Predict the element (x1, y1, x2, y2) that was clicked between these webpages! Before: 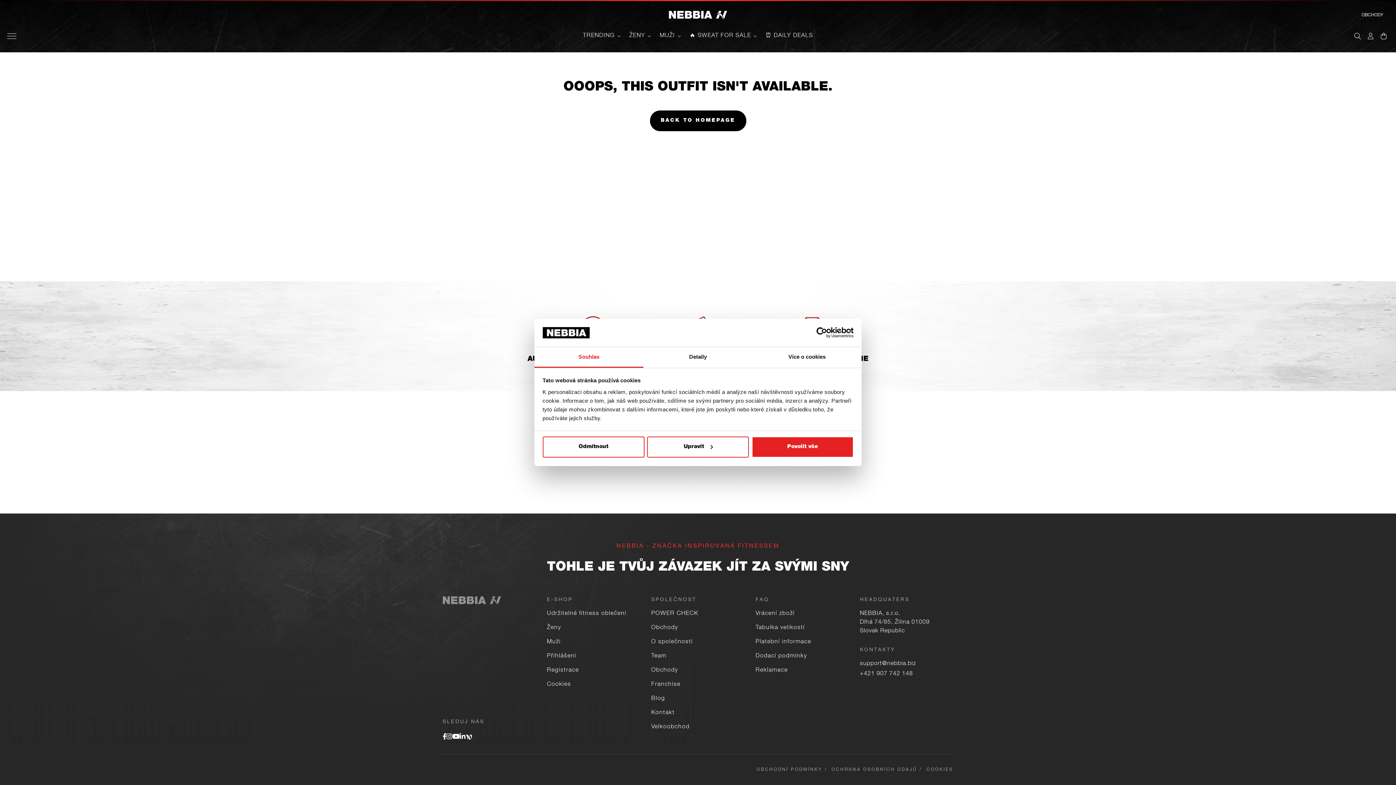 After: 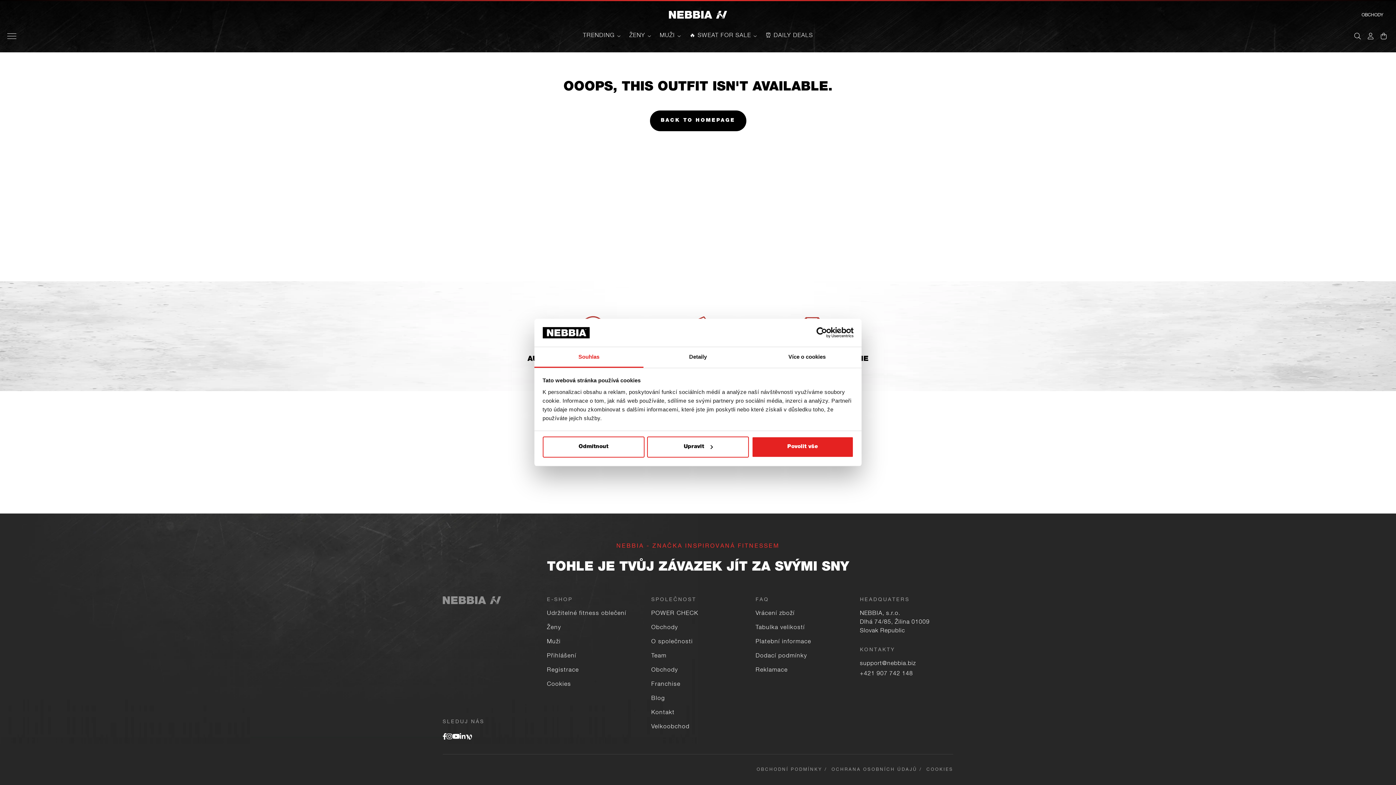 Action: bbox: (465, 740, 472, 747)